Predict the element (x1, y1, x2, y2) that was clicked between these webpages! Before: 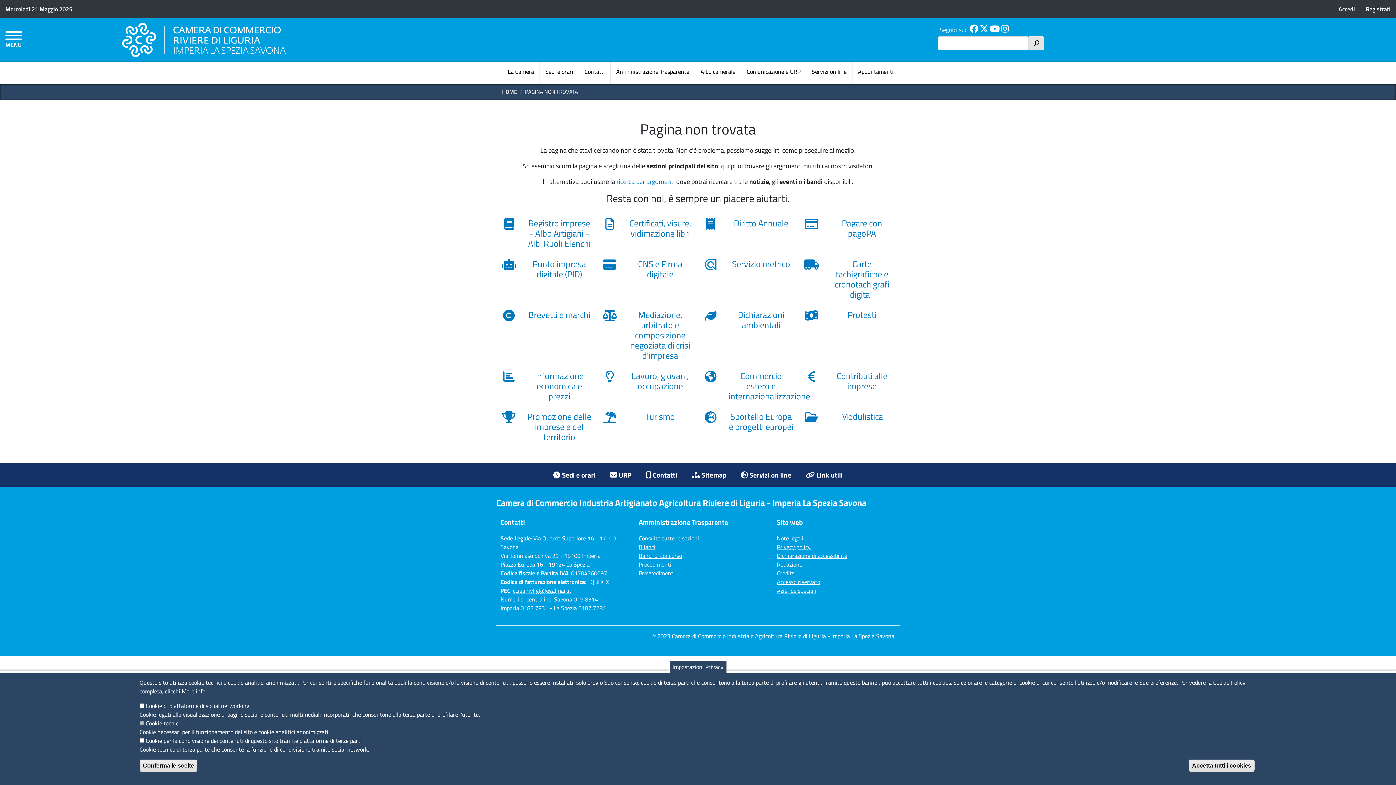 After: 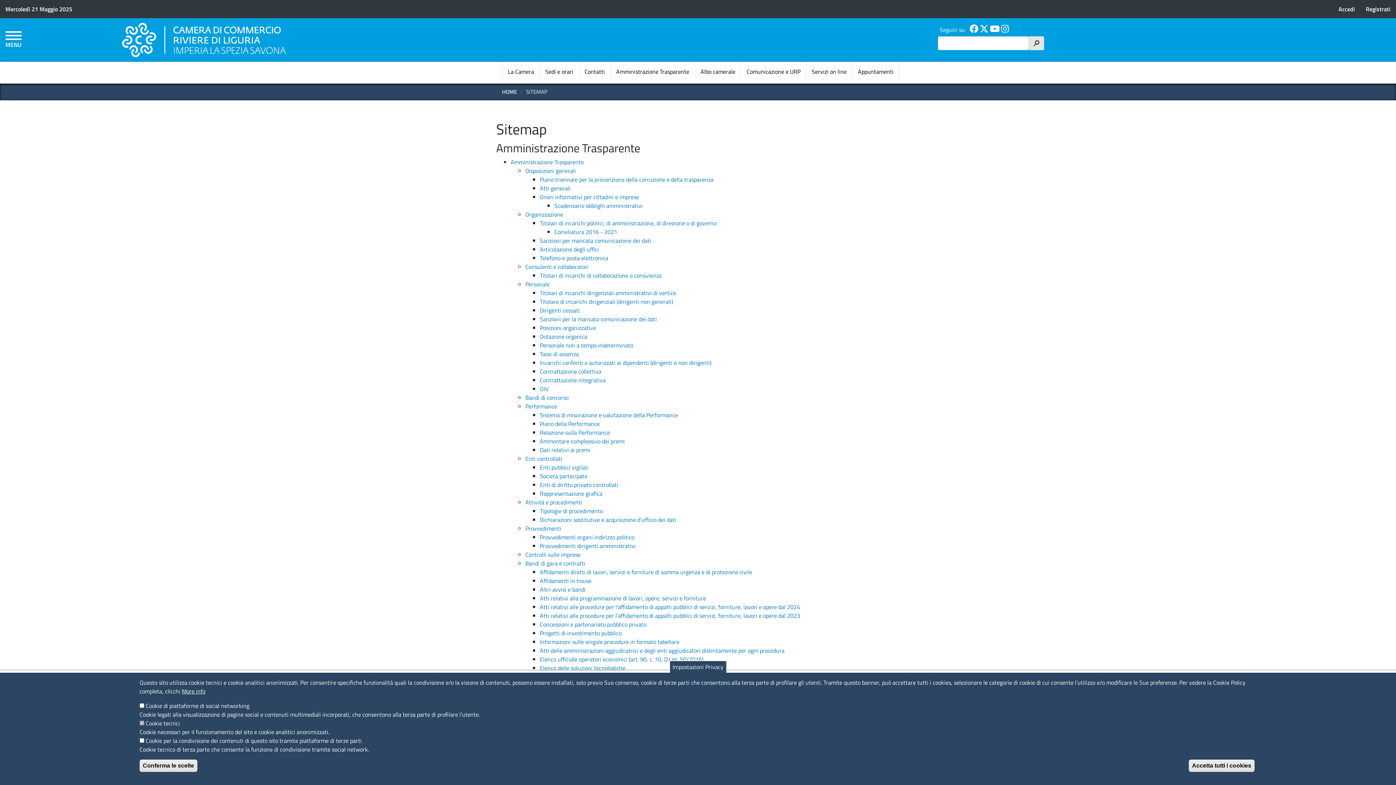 Action: bbox: (701, 468, 726, 481) label: Sitemap